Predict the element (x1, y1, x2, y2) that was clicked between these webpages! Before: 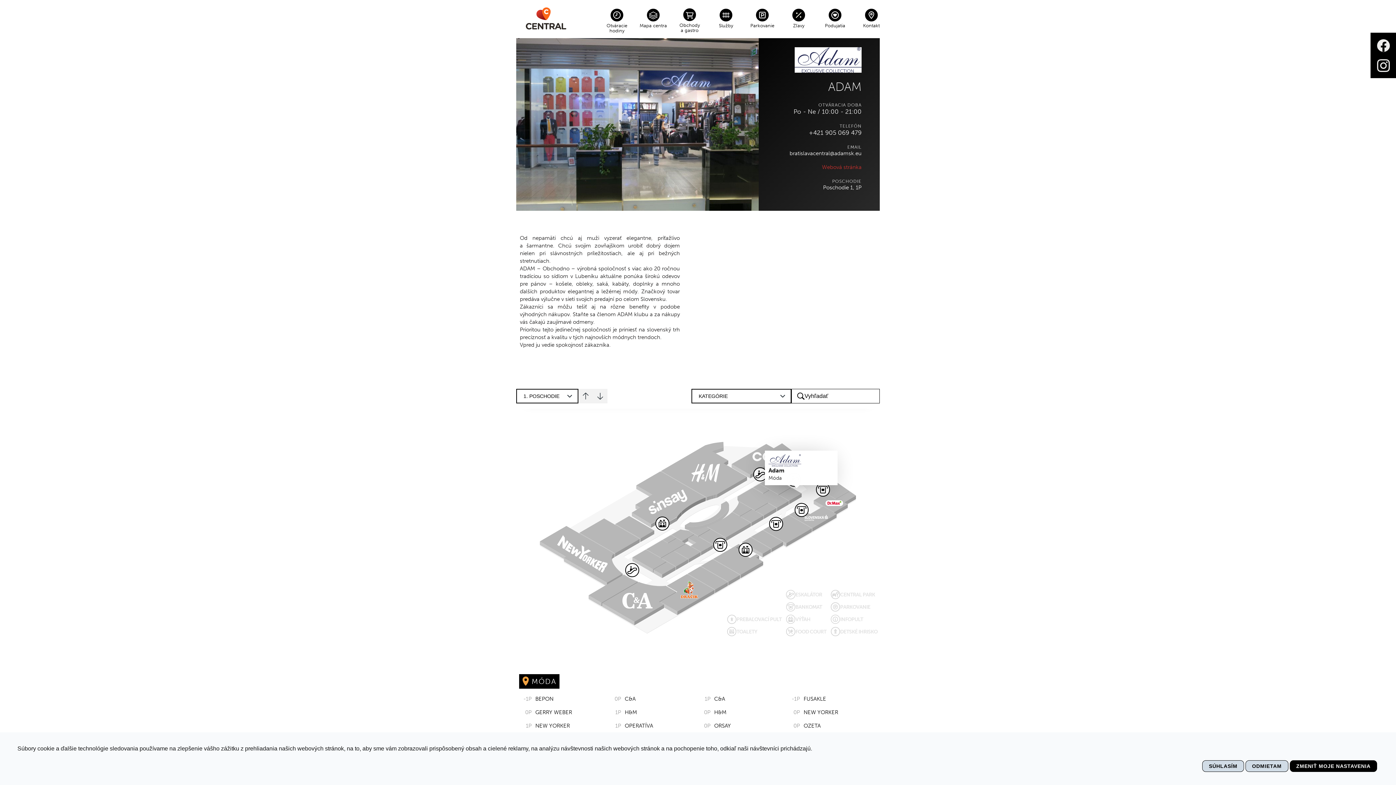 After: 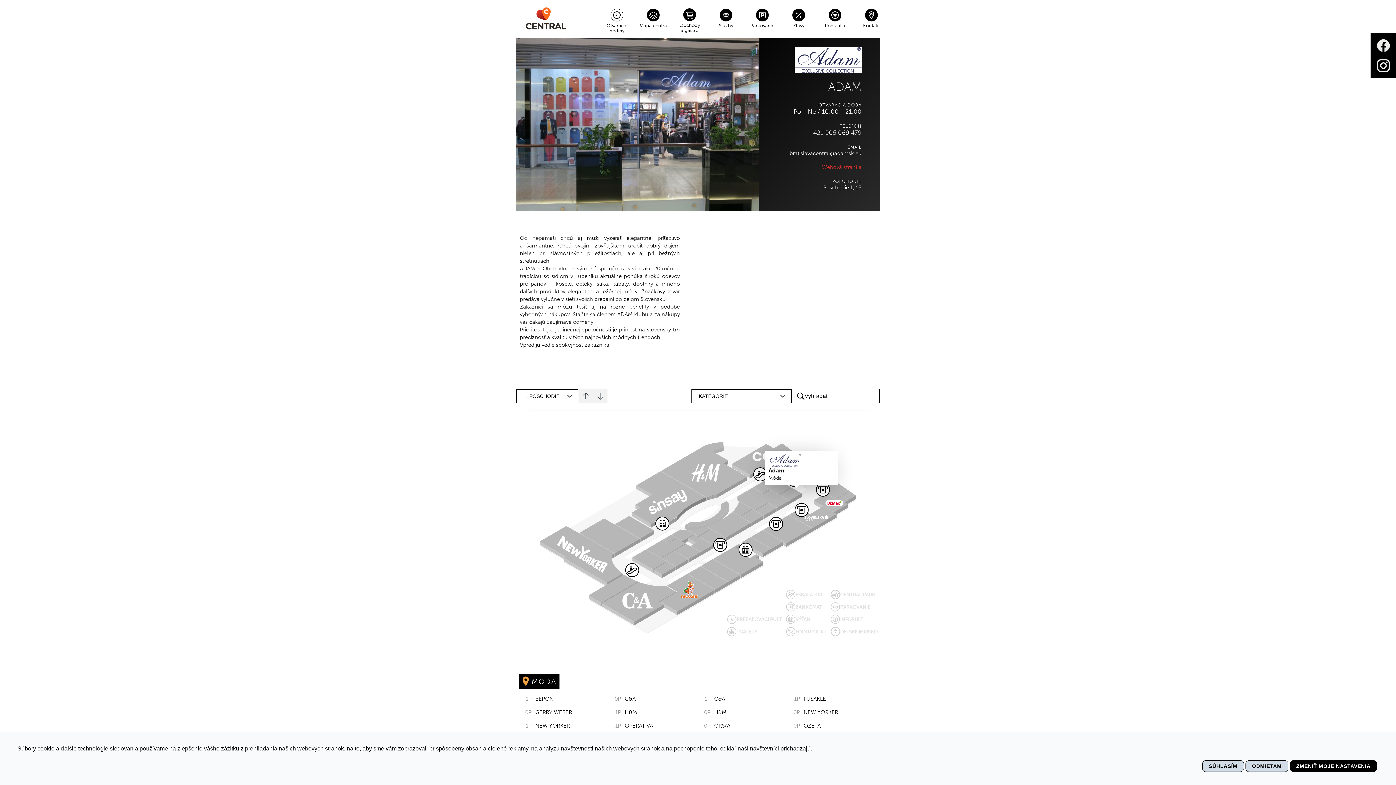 Action: label: Otváracie hodiny bbox: (598, 0, 635, 38)